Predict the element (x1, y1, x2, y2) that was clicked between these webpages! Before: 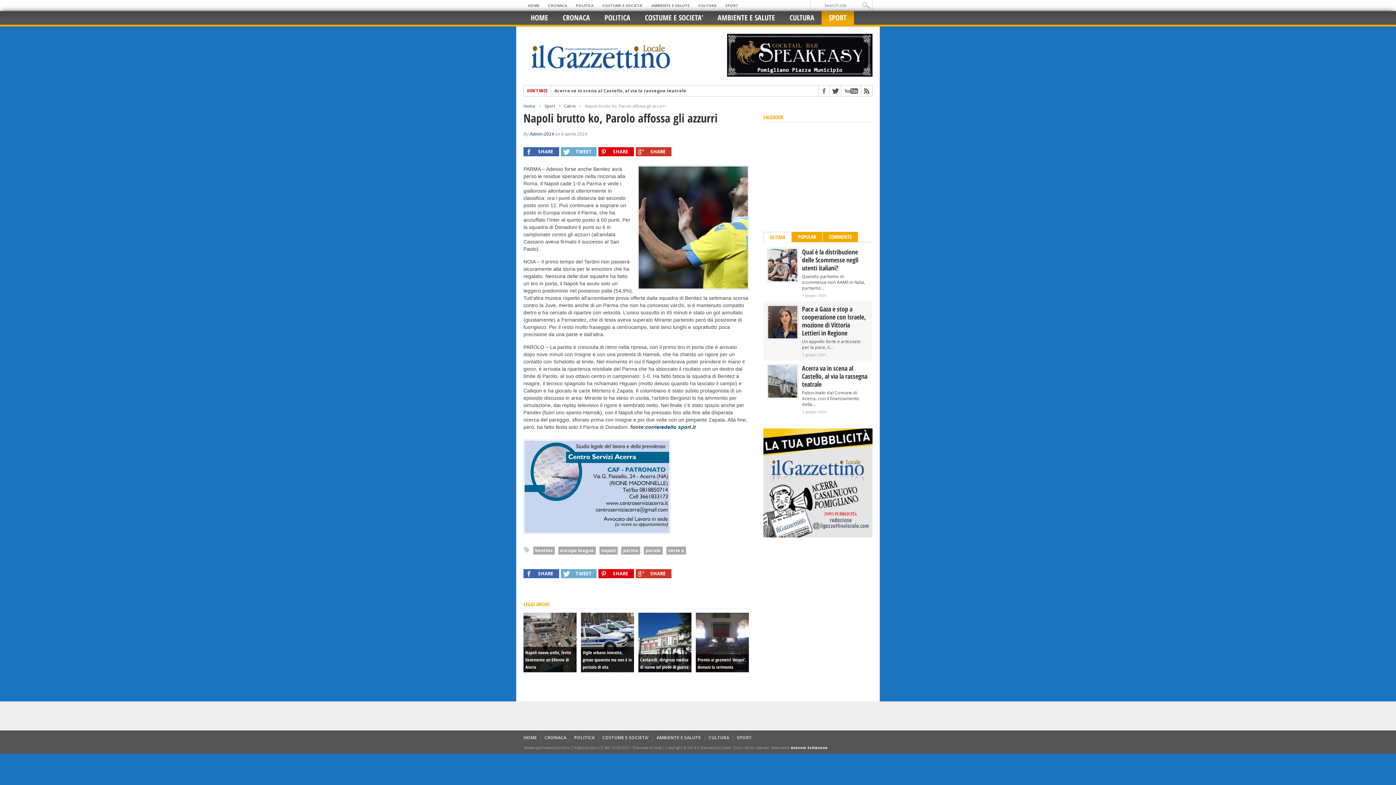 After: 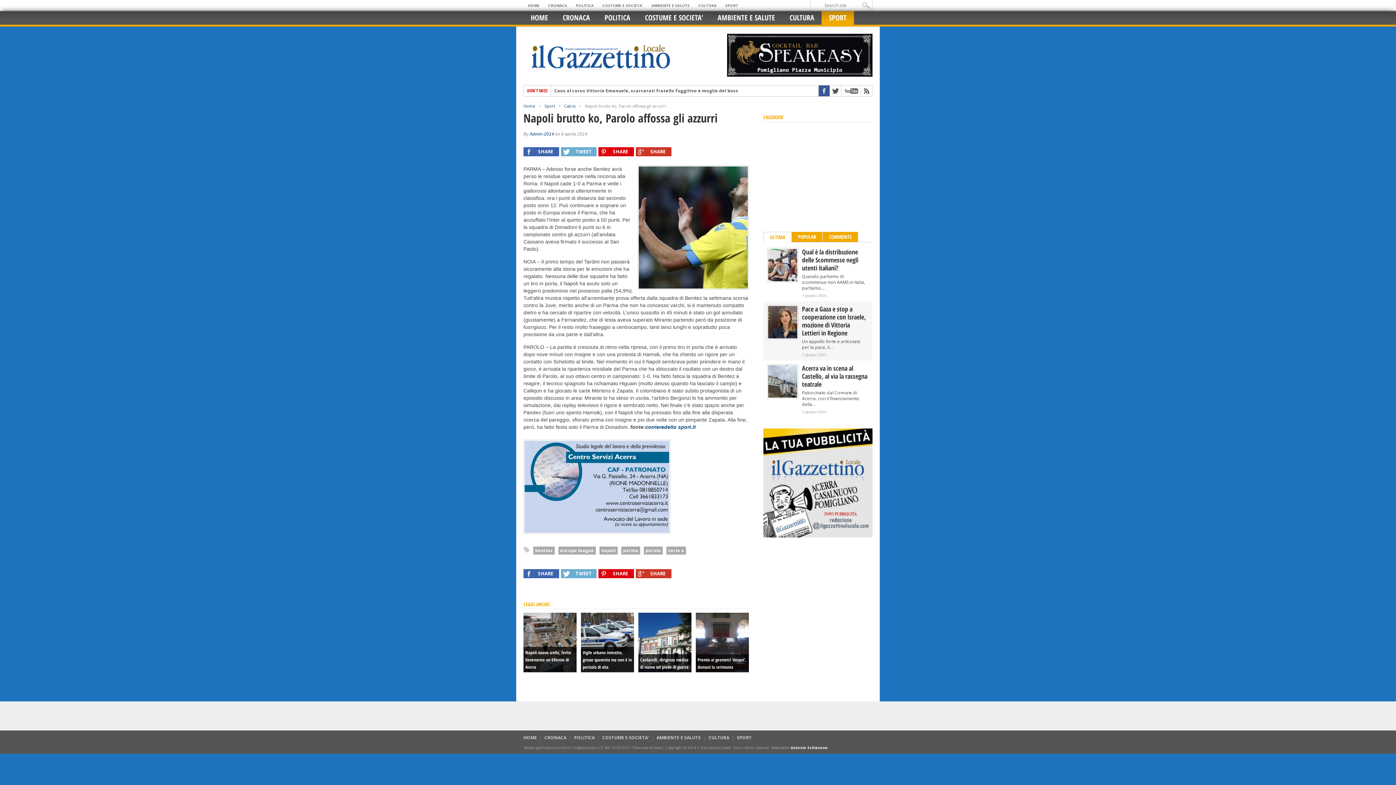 Action: bbox: (818, 85, 829, 96)